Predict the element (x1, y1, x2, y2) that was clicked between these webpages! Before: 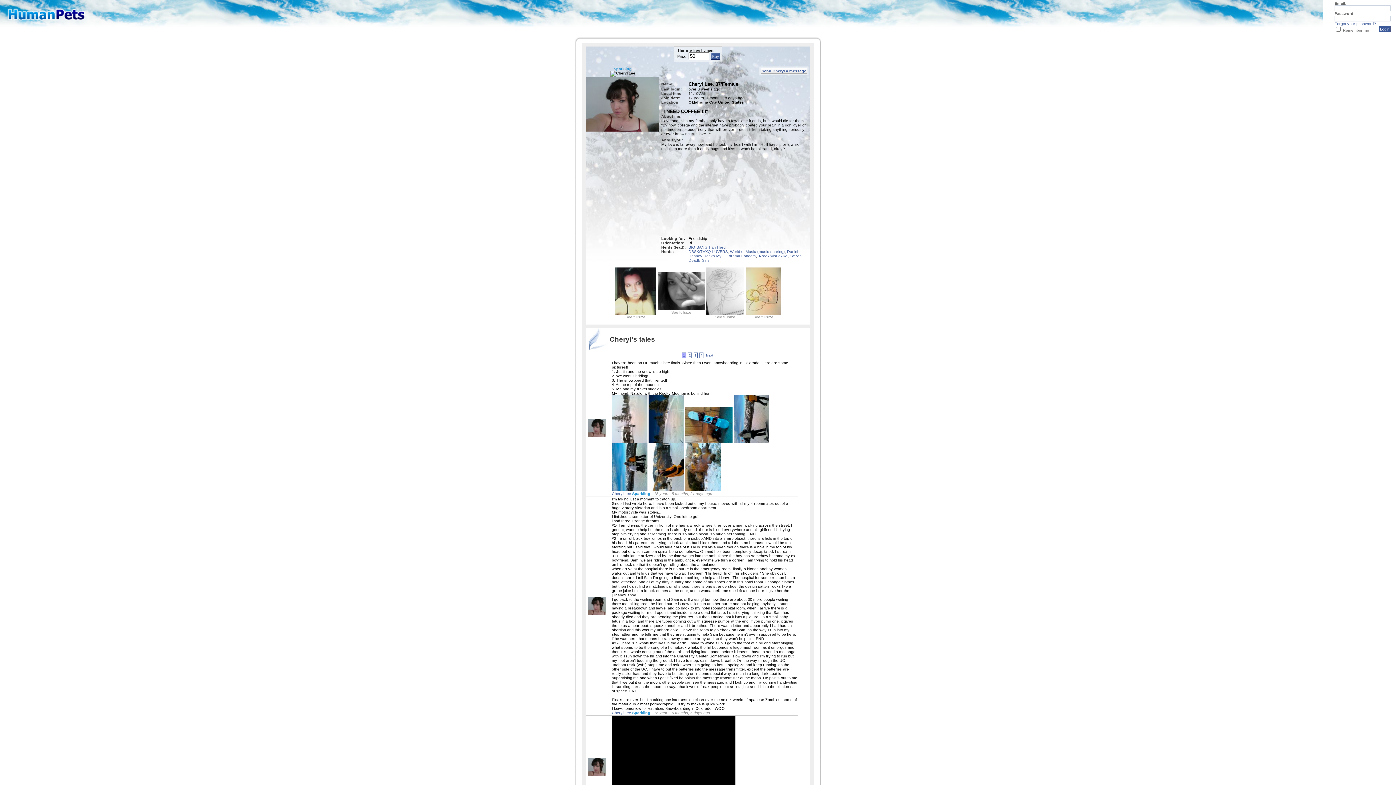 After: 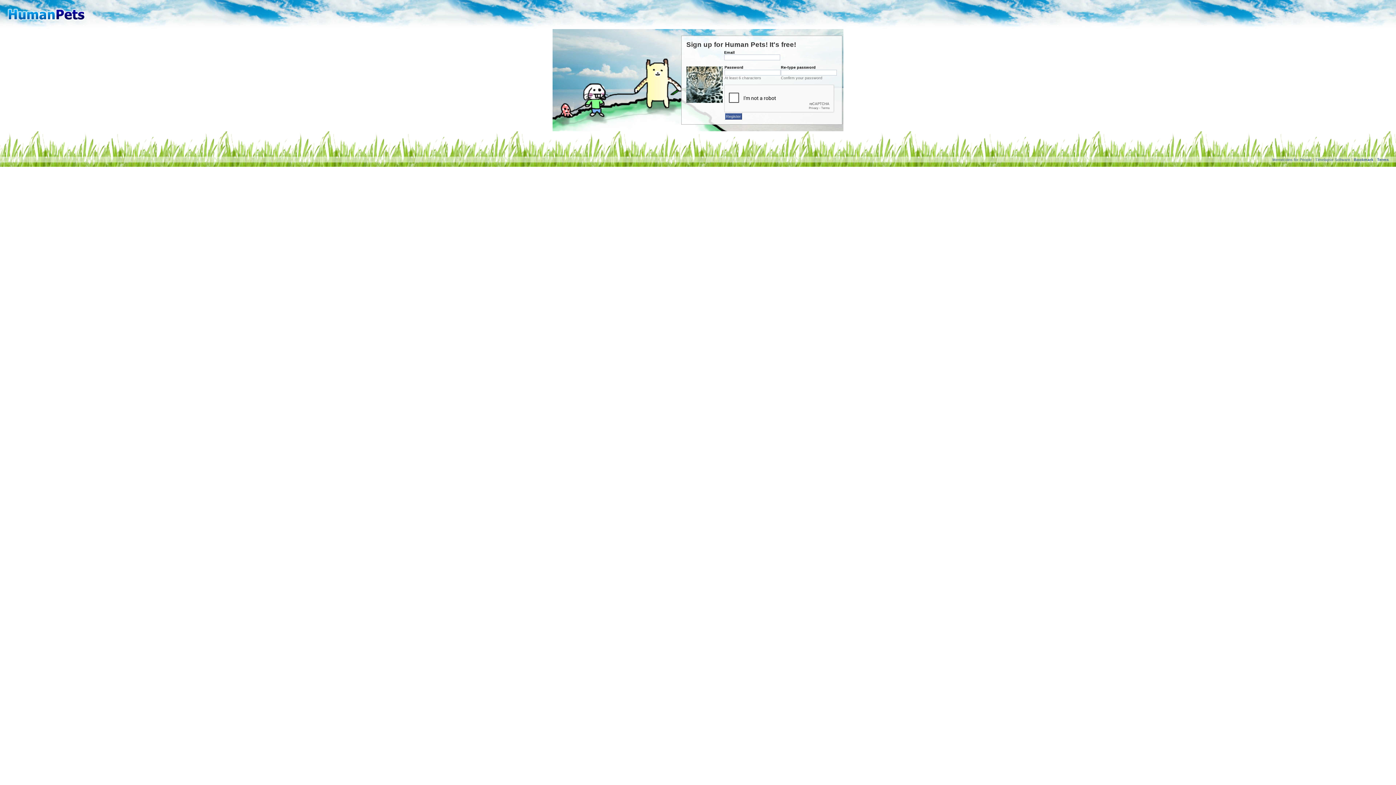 Action: bbox: (761, 68, 806, 73) label: Send Cheryl a message